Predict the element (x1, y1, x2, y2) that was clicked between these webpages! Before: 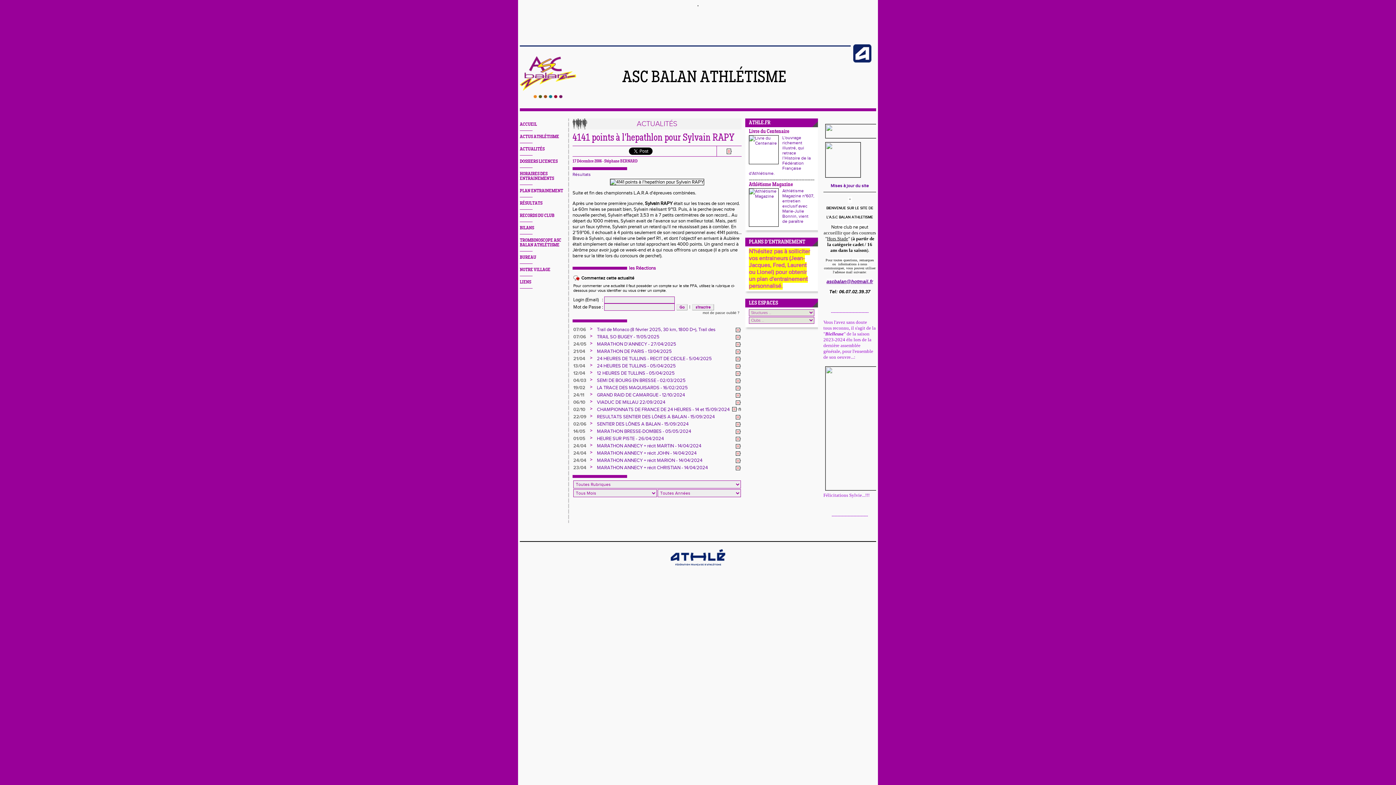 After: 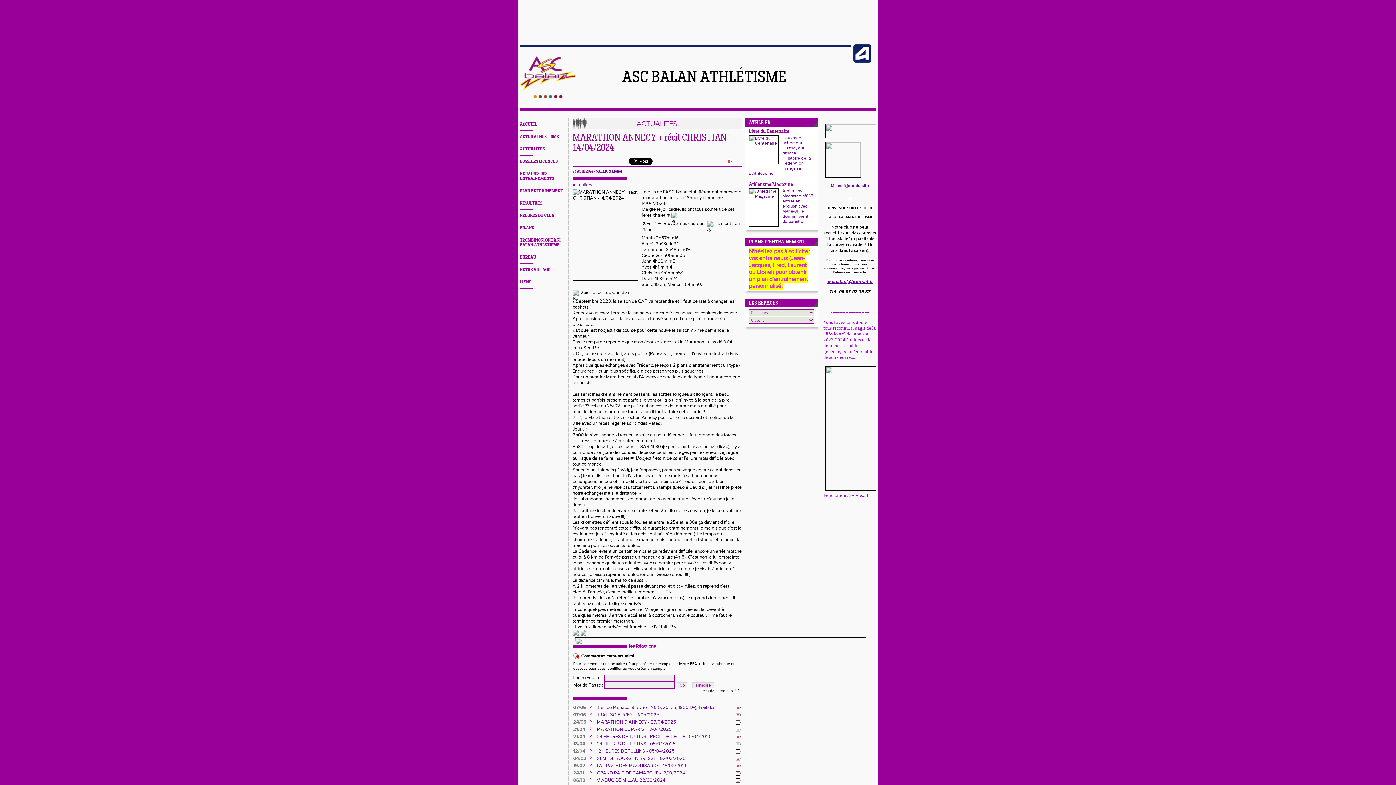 Action: label: MARATHON ANNECY + récit CHRISTIAN - 14/04/2024 bbox: (597, 465, 708, 470)